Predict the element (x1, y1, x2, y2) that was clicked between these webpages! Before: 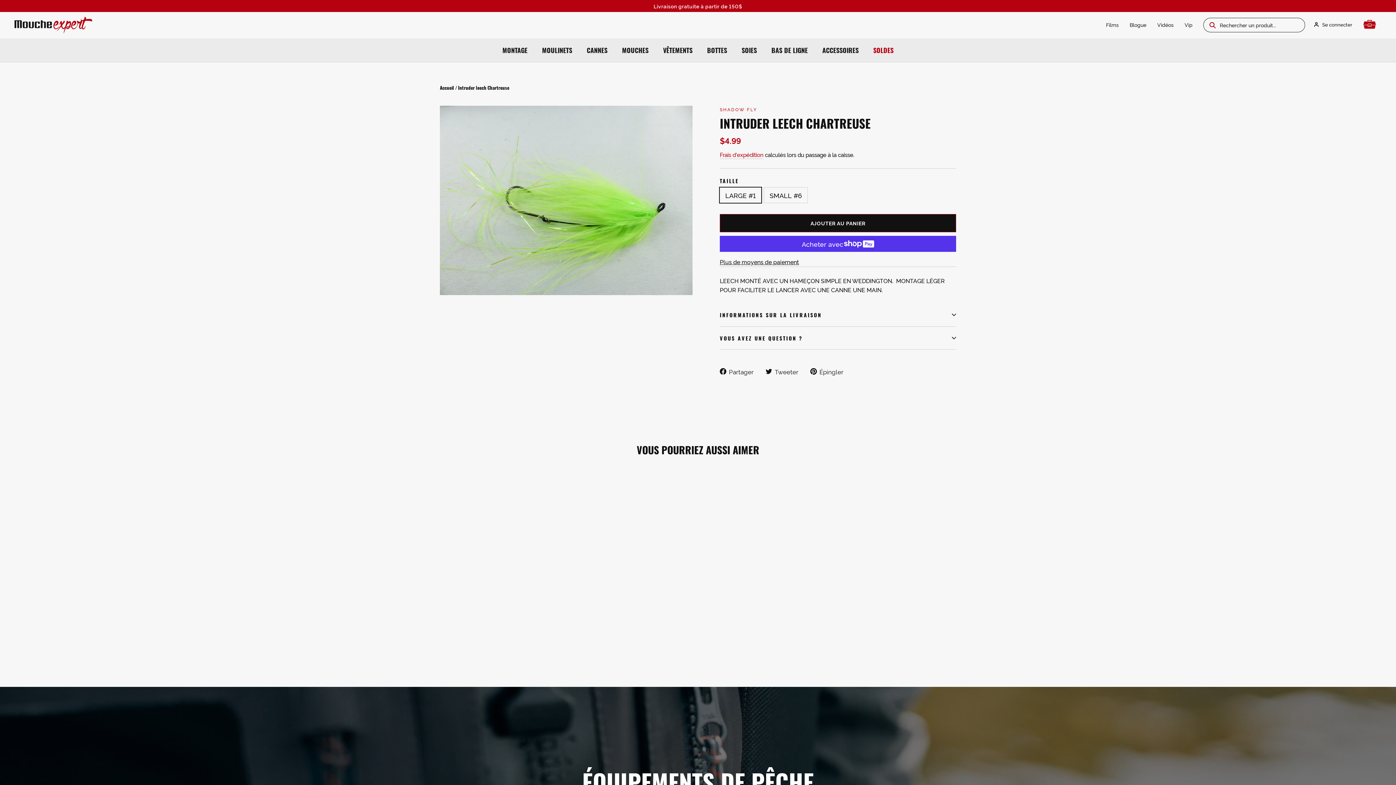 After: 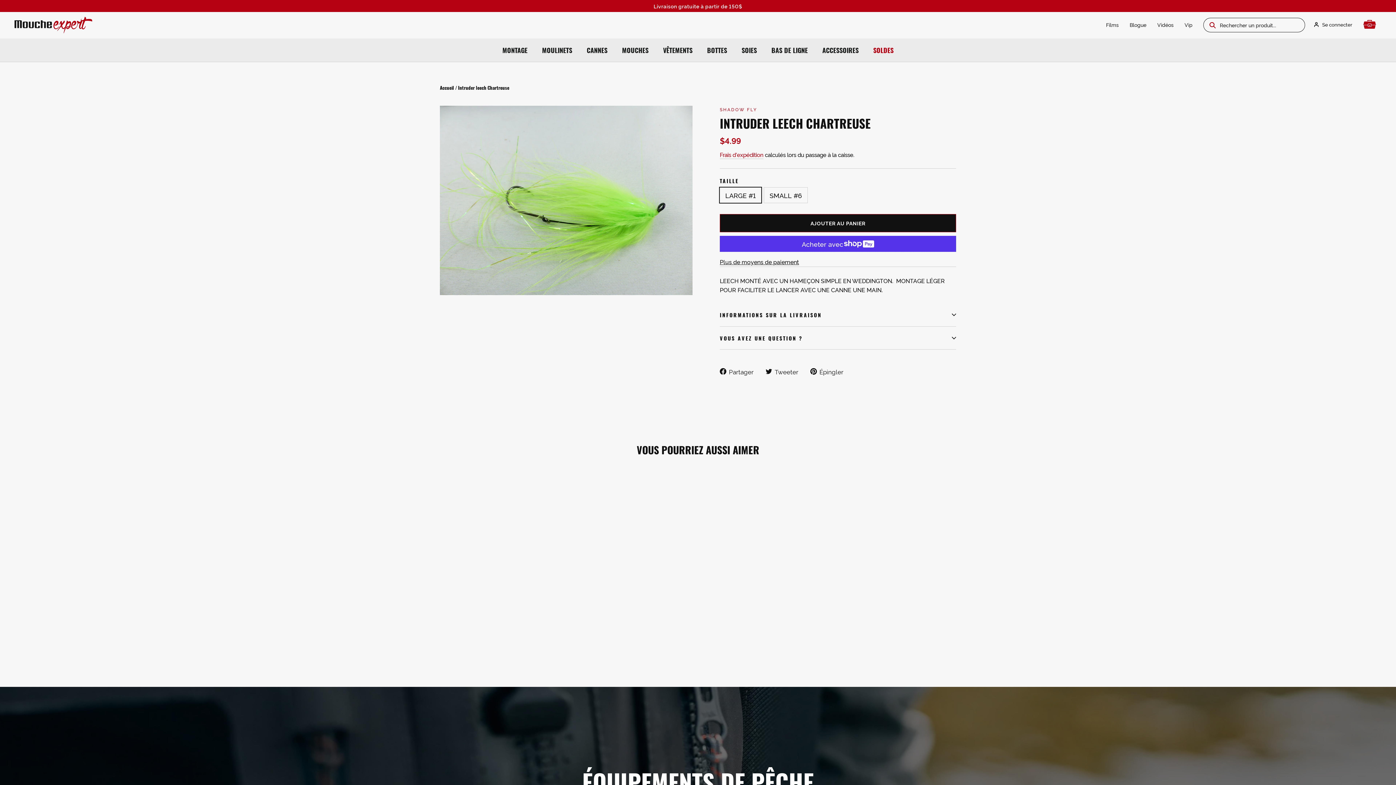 Action: label:  Tweeter
Tweeter sur Twitter bbox: (765, 364, 804, 376)